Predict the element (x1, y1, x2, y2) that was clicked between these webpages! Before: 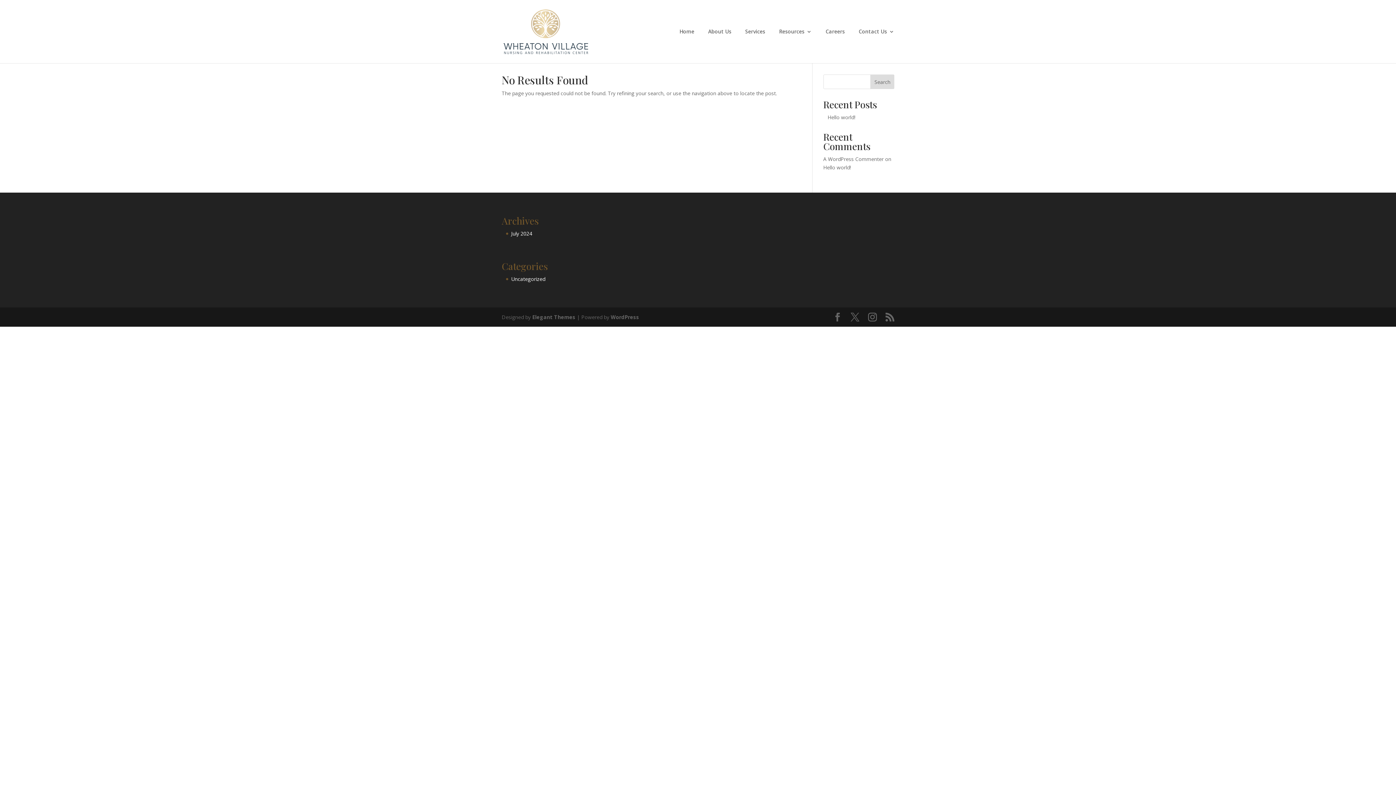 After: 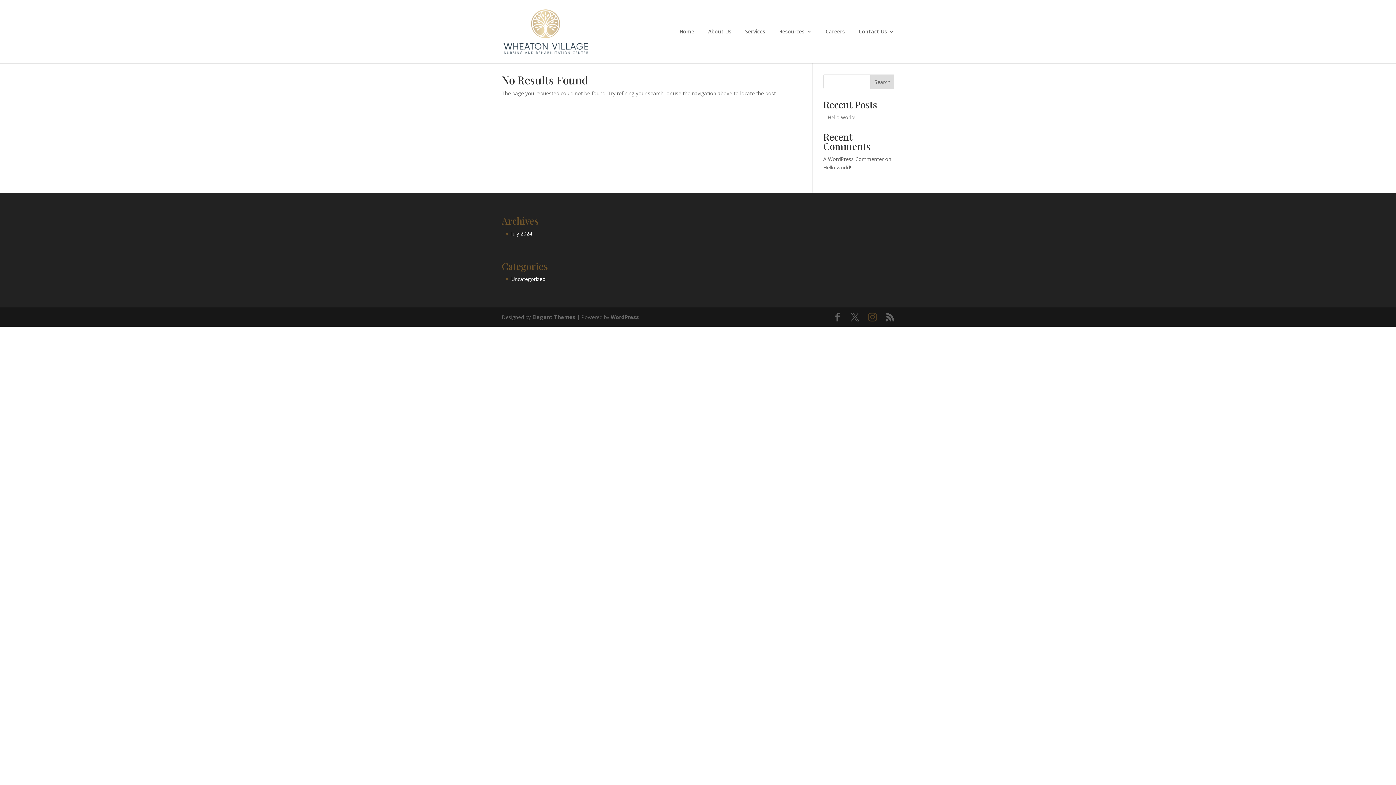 Action: bbox: (868, 312, 877, 321)